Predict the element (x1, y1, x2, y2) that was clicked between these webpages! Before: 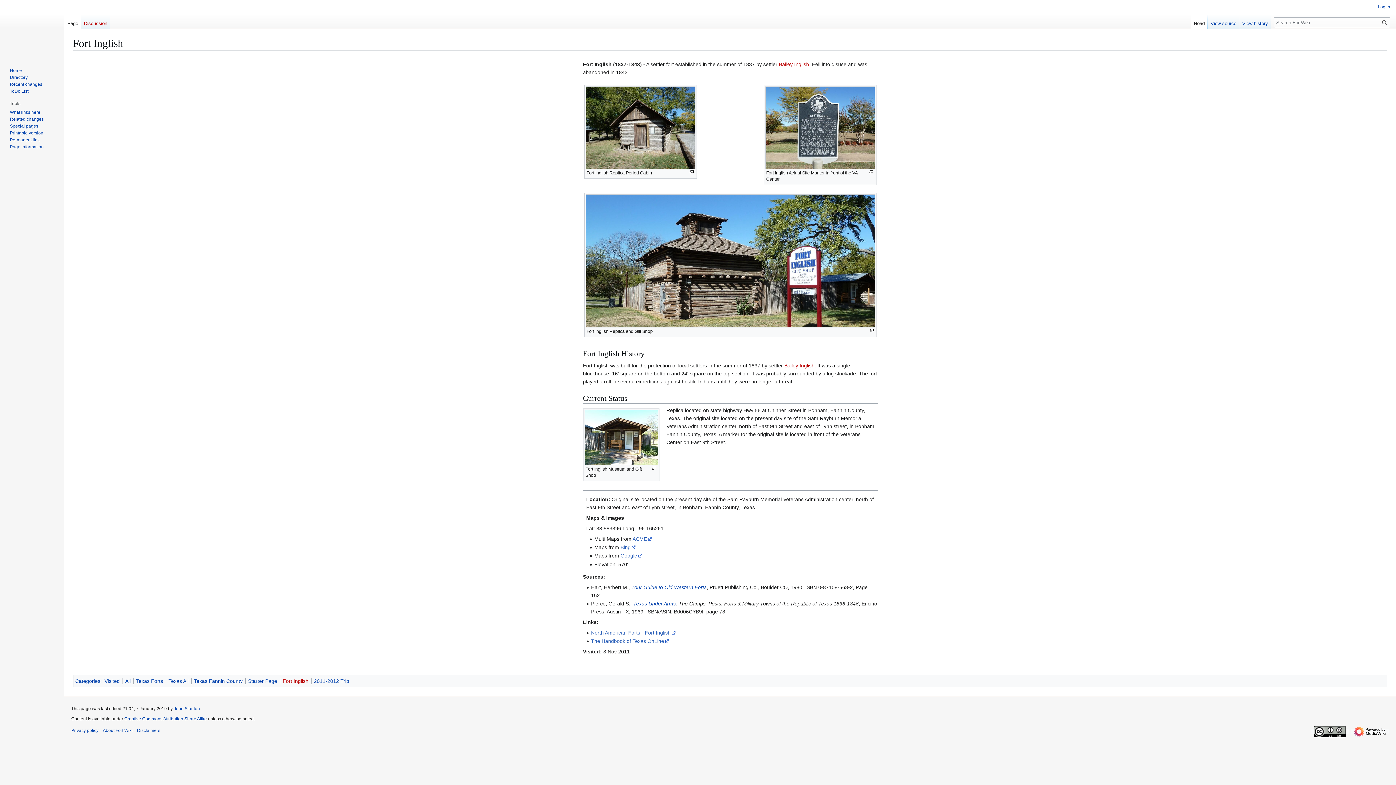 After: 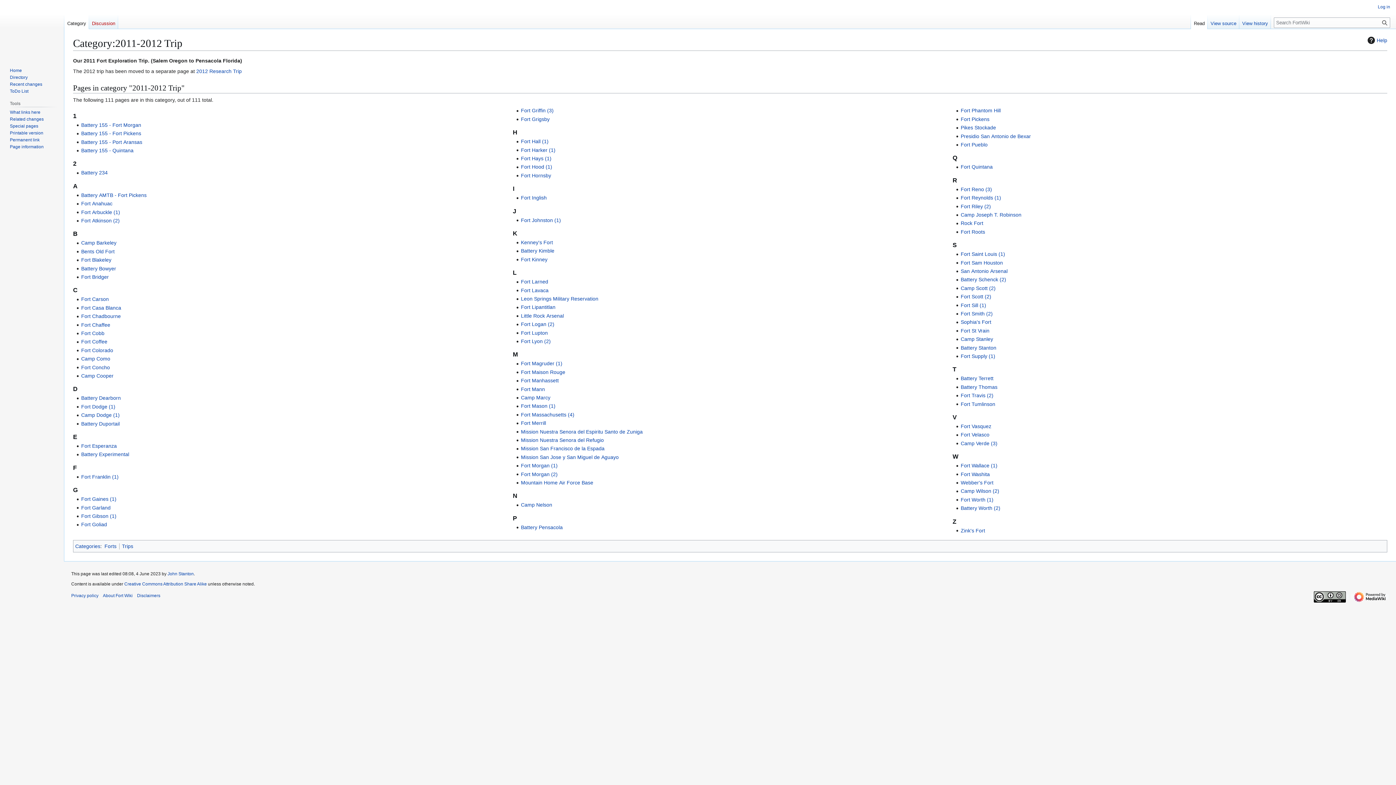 Action: bbox: (314, 678, 349, 684) label: 2011-2012 Trip